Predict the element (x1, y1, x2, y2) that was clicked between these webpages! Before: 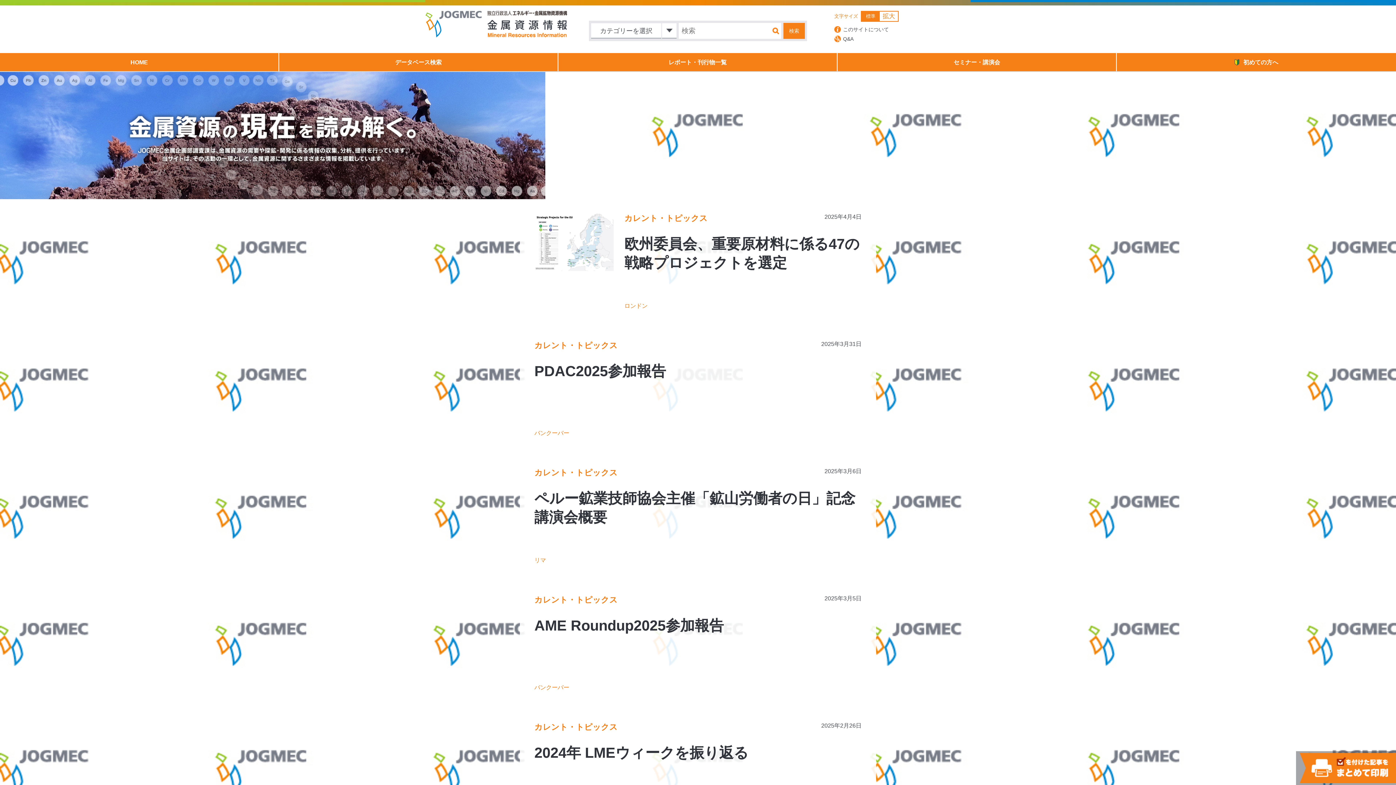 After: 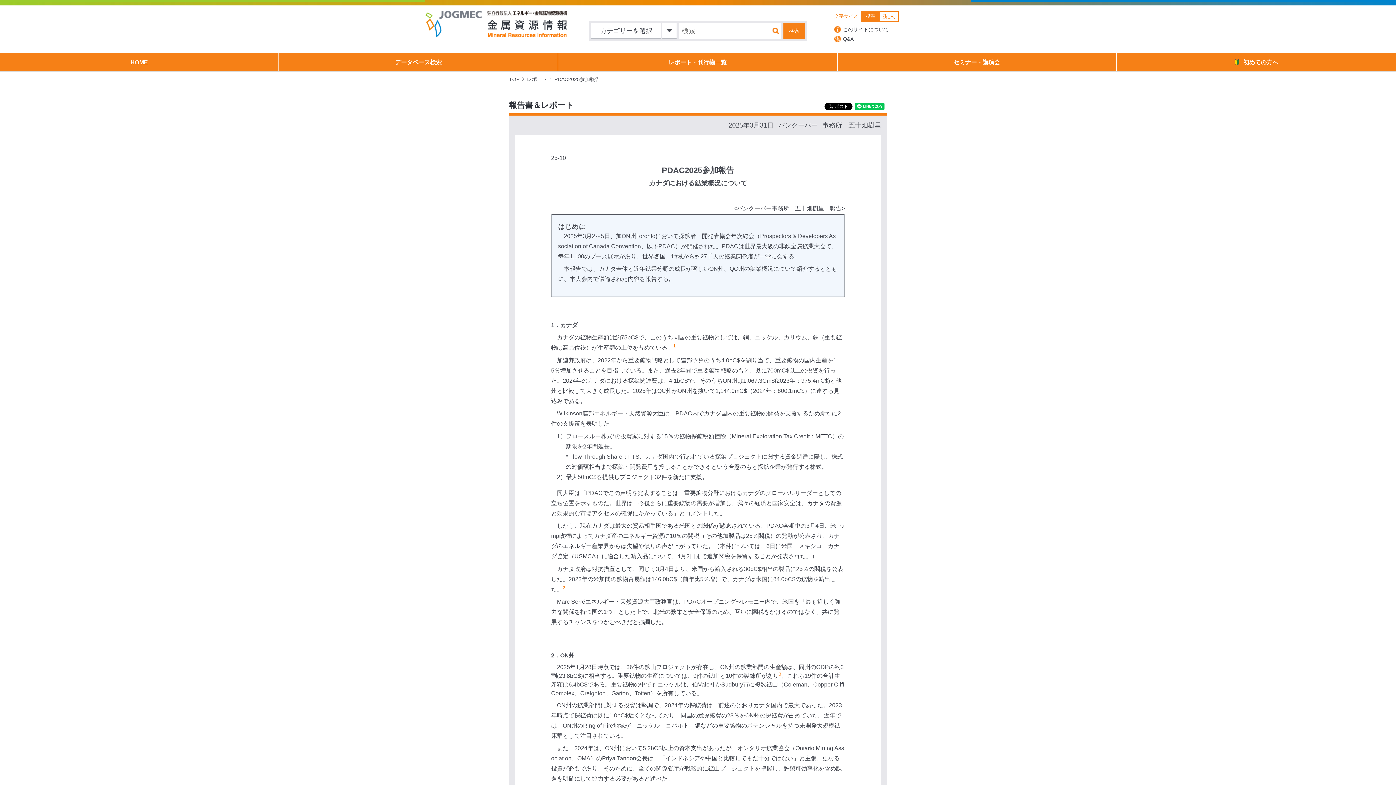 Action: label: カレント・トピックス

2025年3月31日

PDAC2025参加報告

バンクーバー bbox: (520, 326, 876, 453)